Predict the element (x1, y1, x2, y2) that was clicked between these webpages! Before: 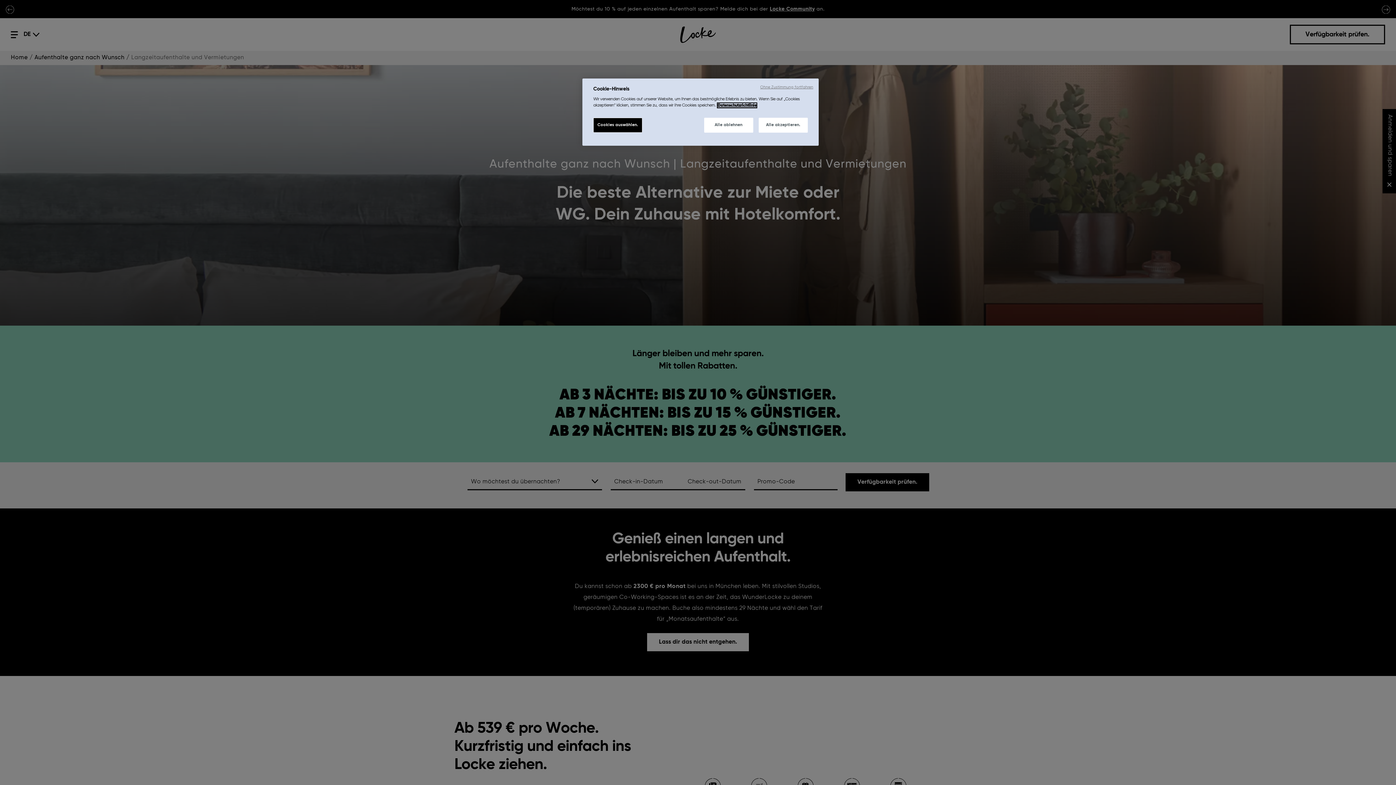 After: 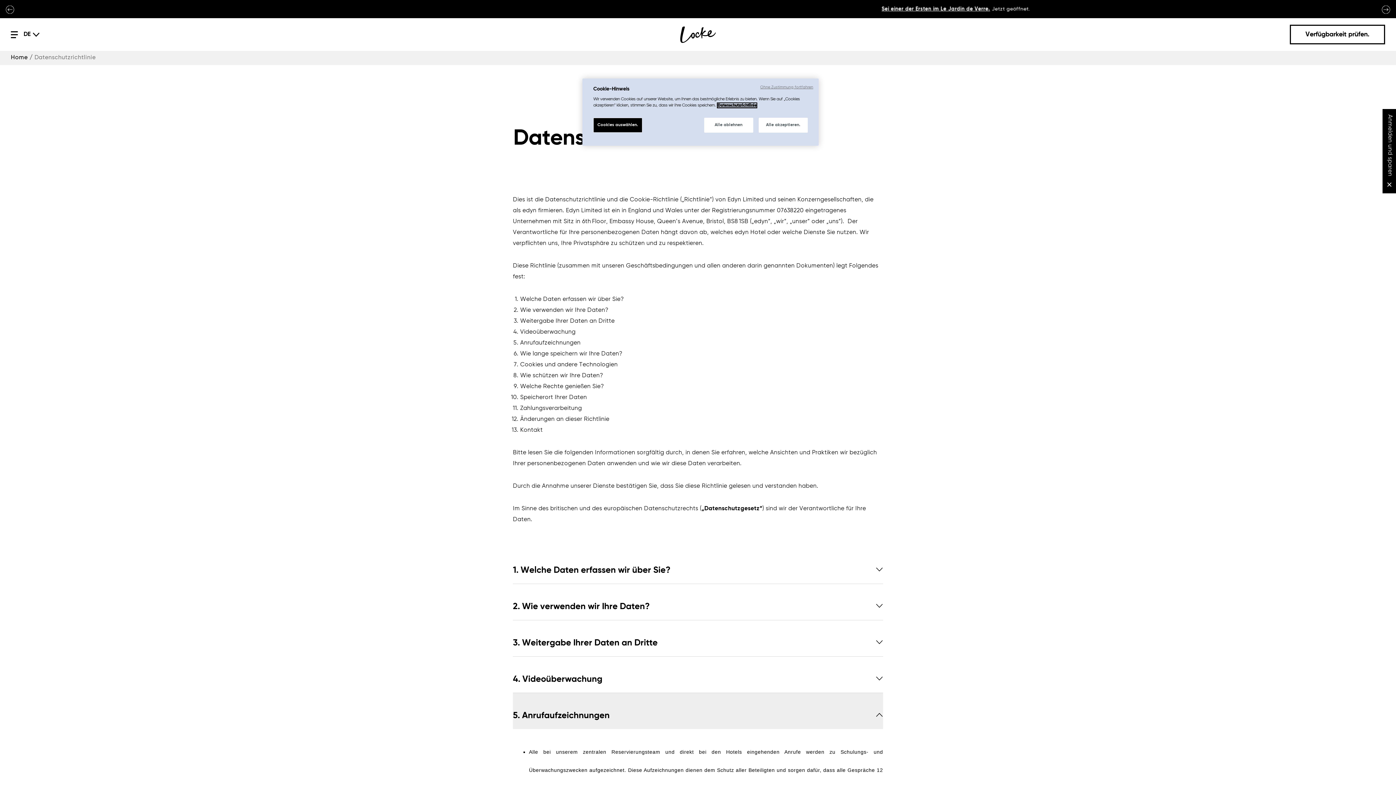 Action: bbox: (717, 103, 756, 107) label: Datenschutzrichtlinie